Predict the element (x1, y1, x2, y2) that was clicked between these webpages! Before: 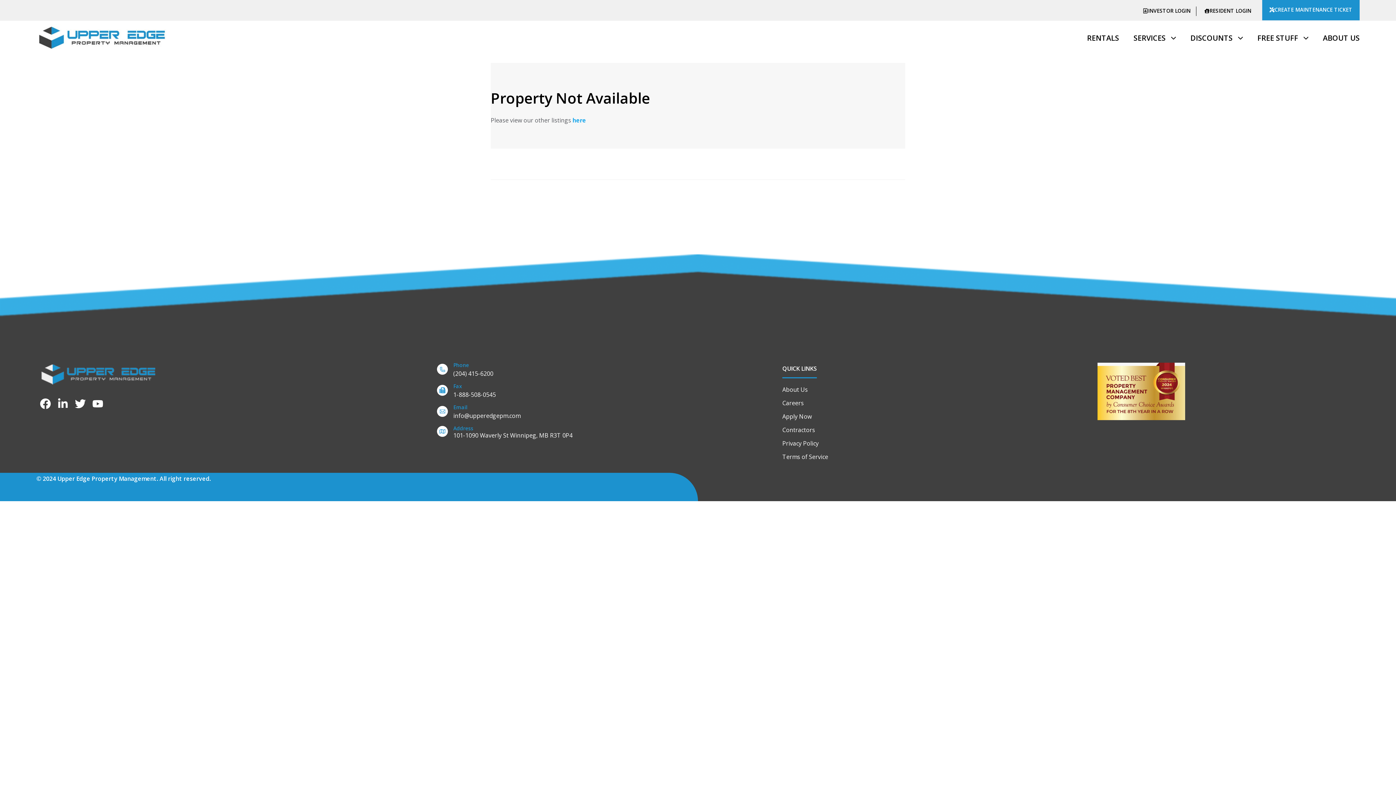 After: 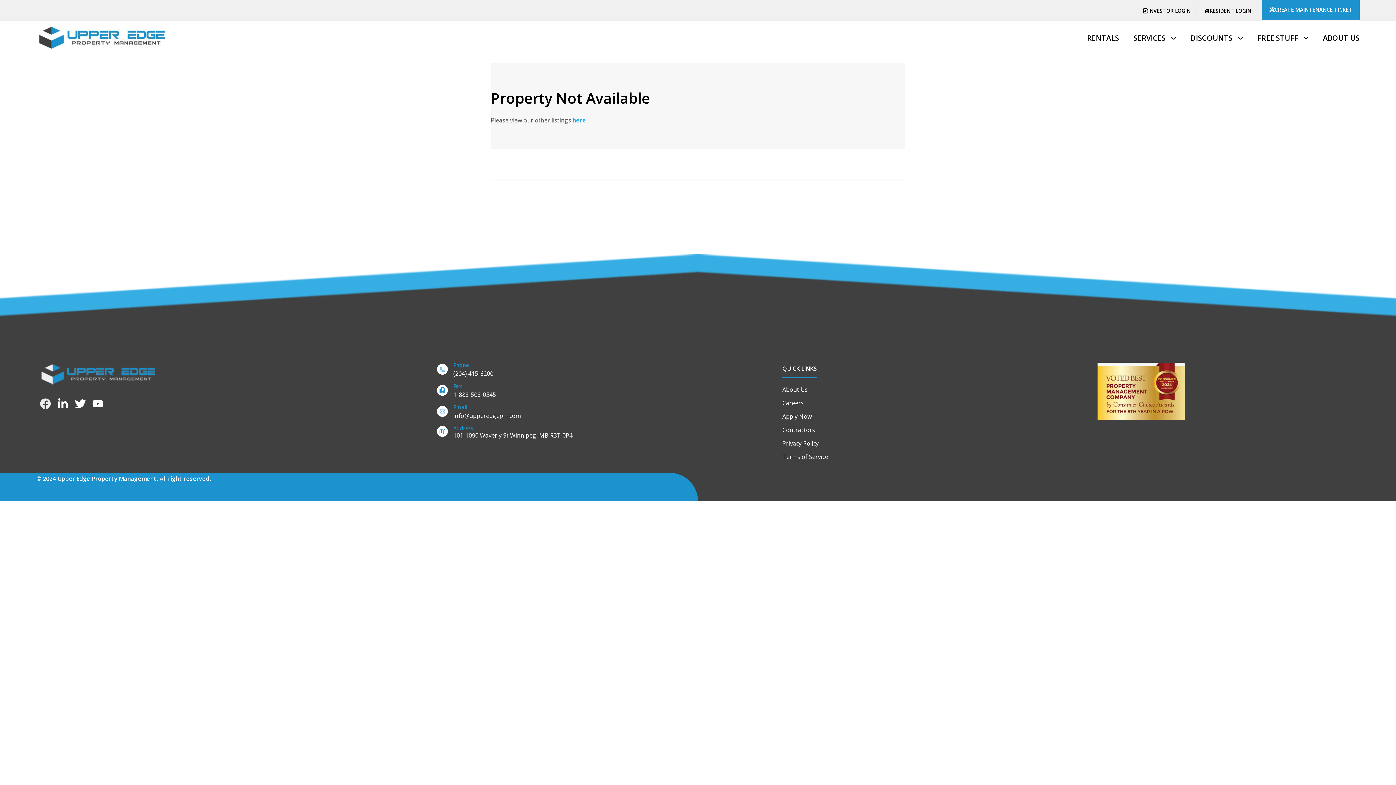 Action: label: Facebook bbox: (40, 398, 50, 409)